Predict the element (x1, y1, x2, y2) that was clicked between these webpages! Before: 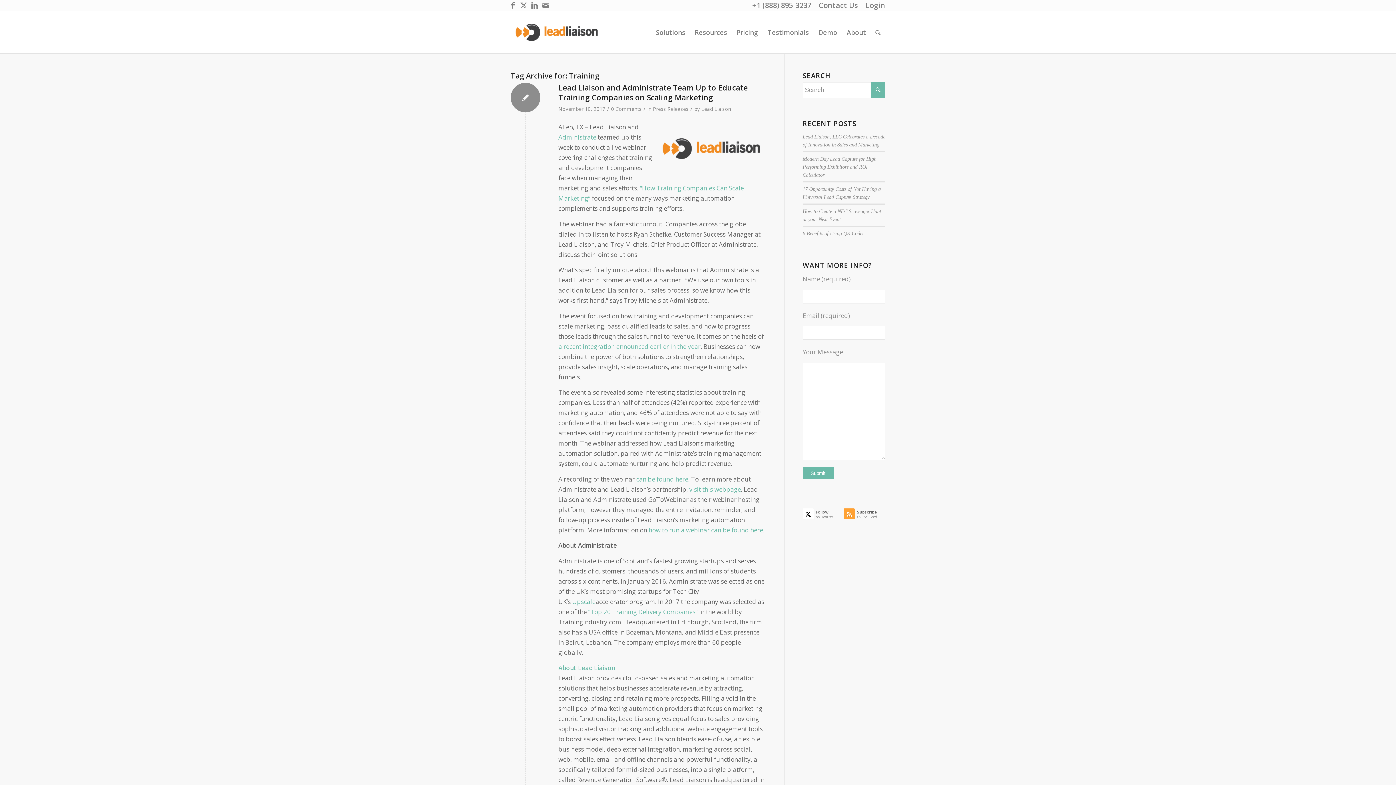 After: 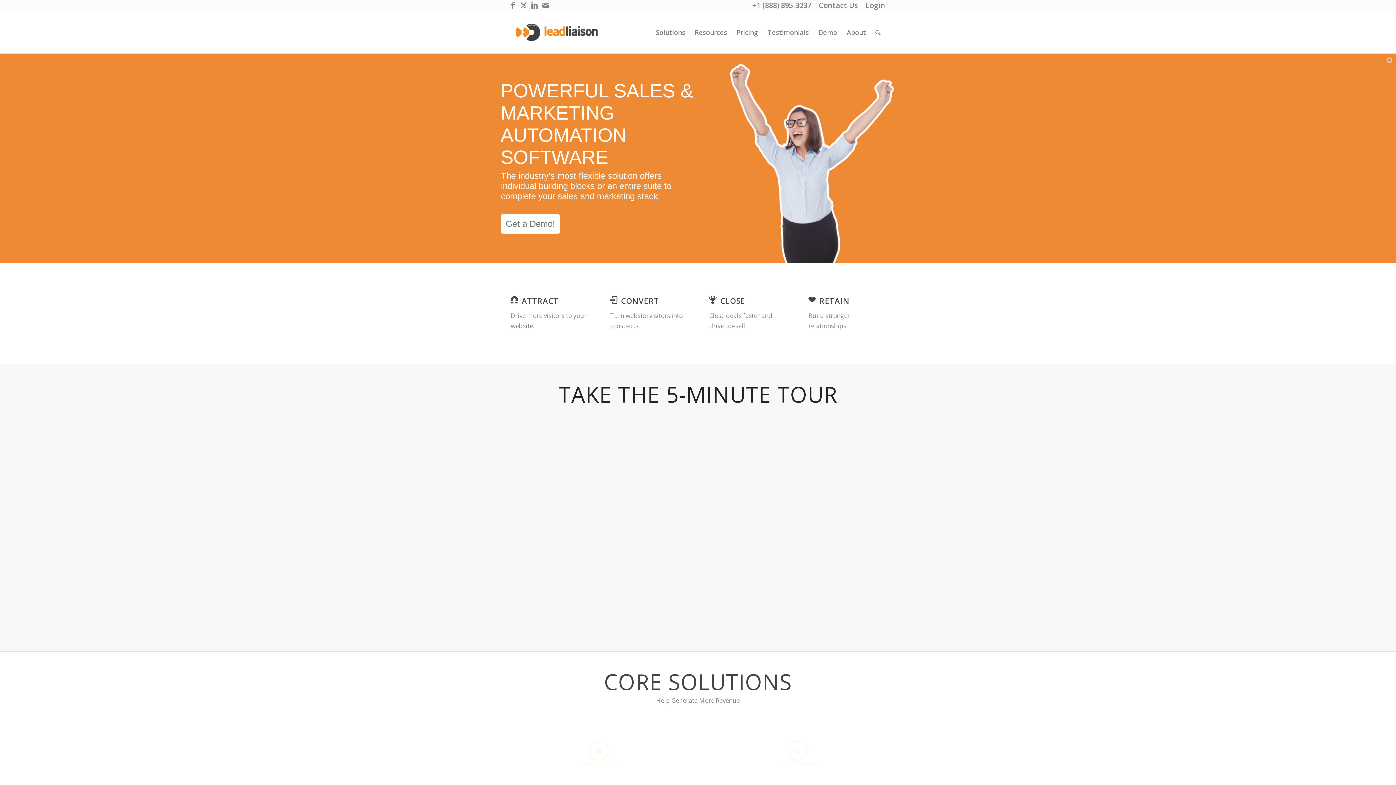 Action: bbox: (510, 11, 602, 53) label: Lead Liaison Logo